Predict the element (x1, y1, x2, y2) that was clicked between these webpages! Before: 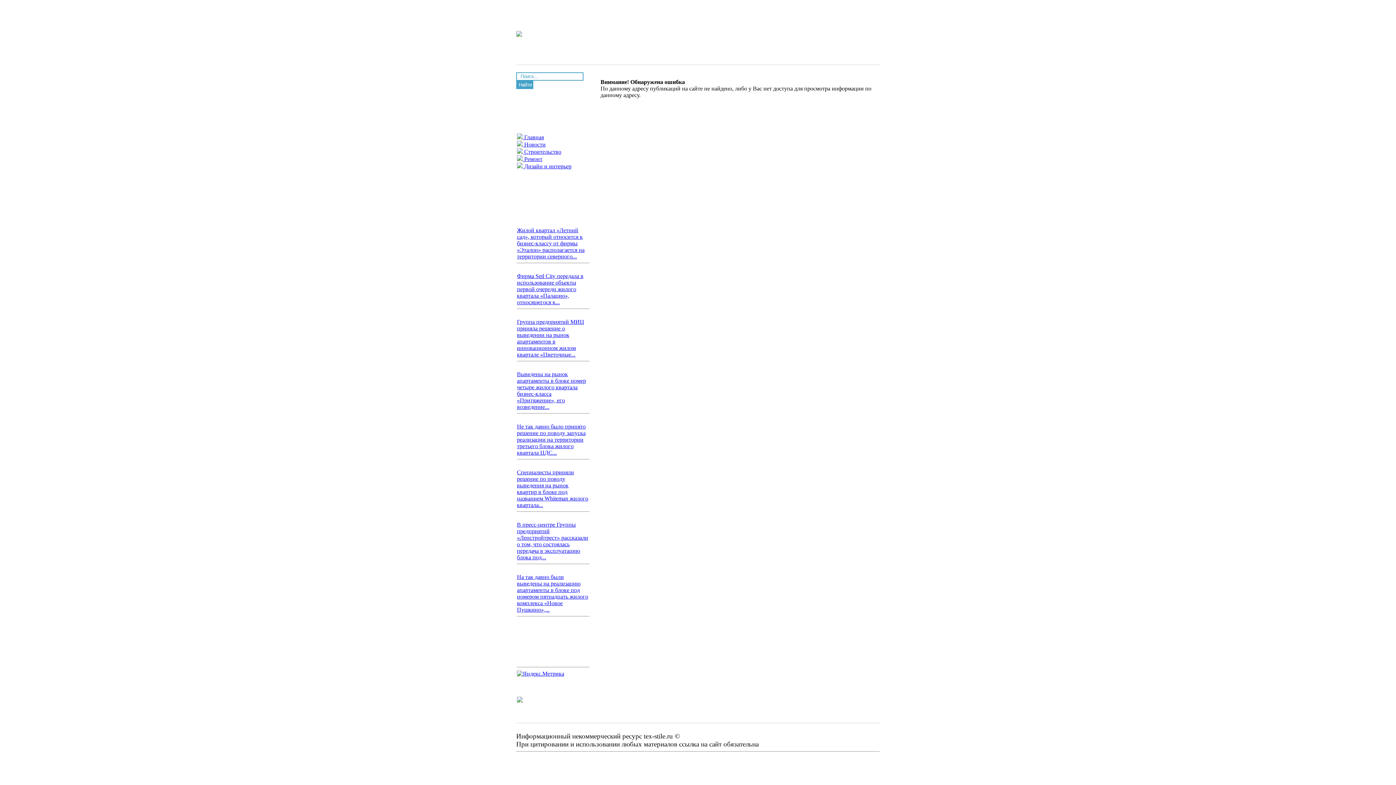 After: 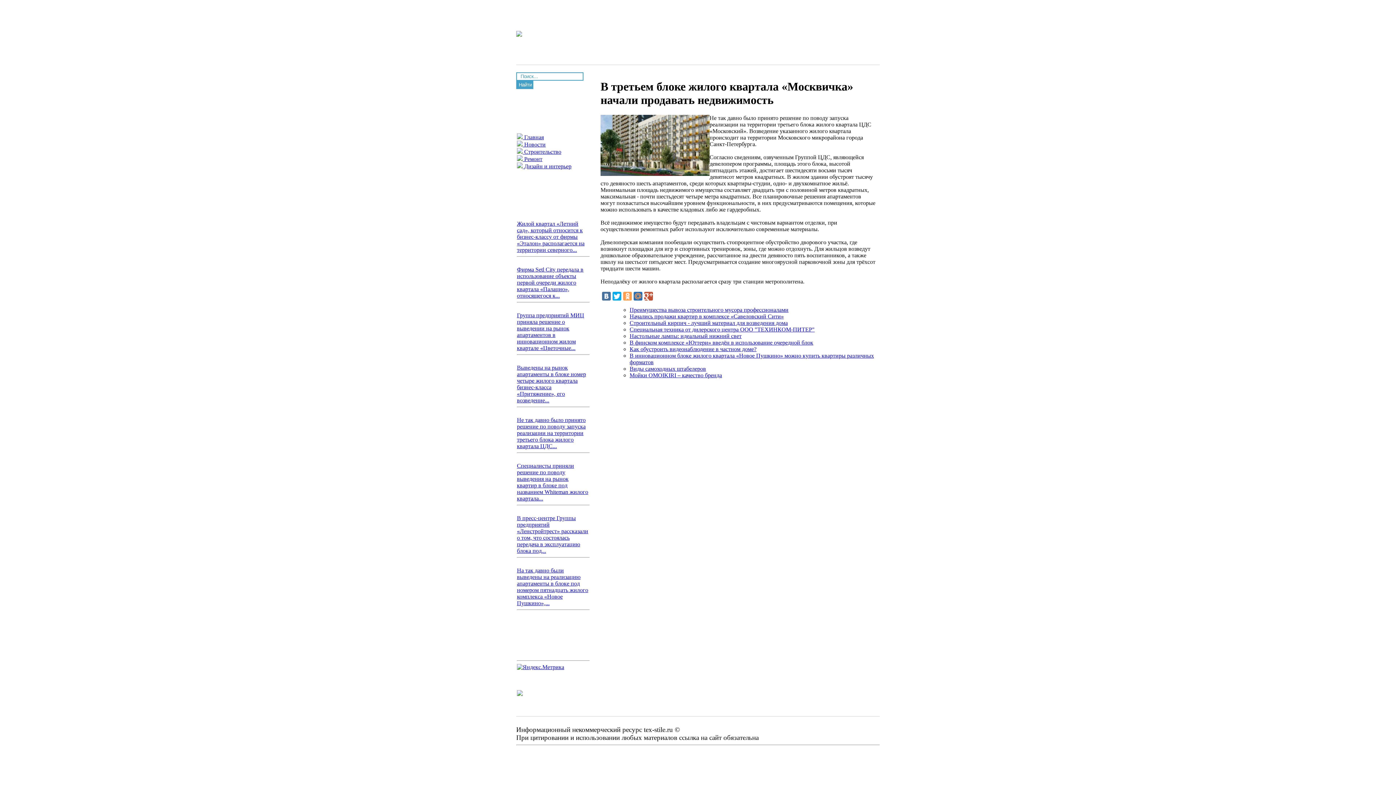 Action: label: Не так давно было принято решение по поводу запуска реализации на территории третьего блока жилого квартала ЦДС... bbox: (517, 423, 585, 456)